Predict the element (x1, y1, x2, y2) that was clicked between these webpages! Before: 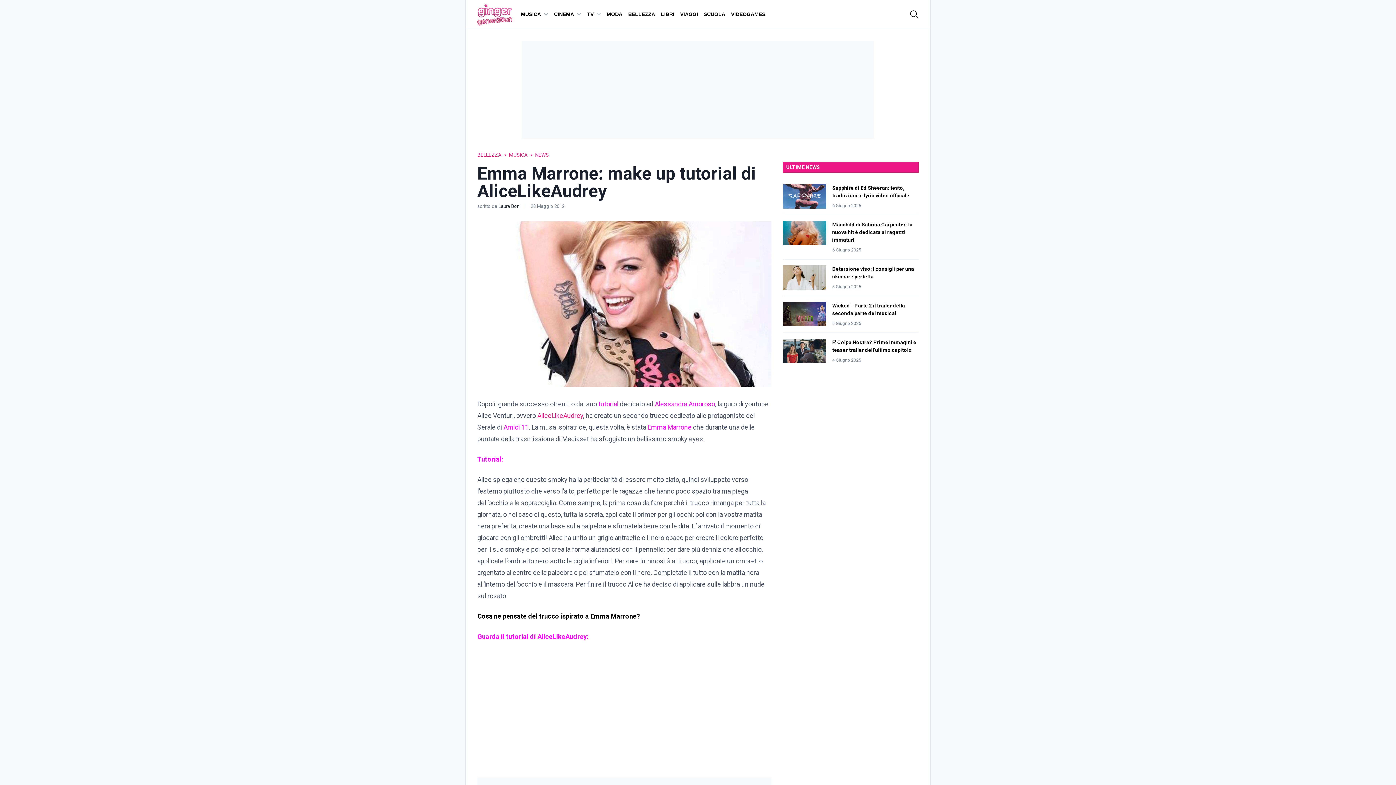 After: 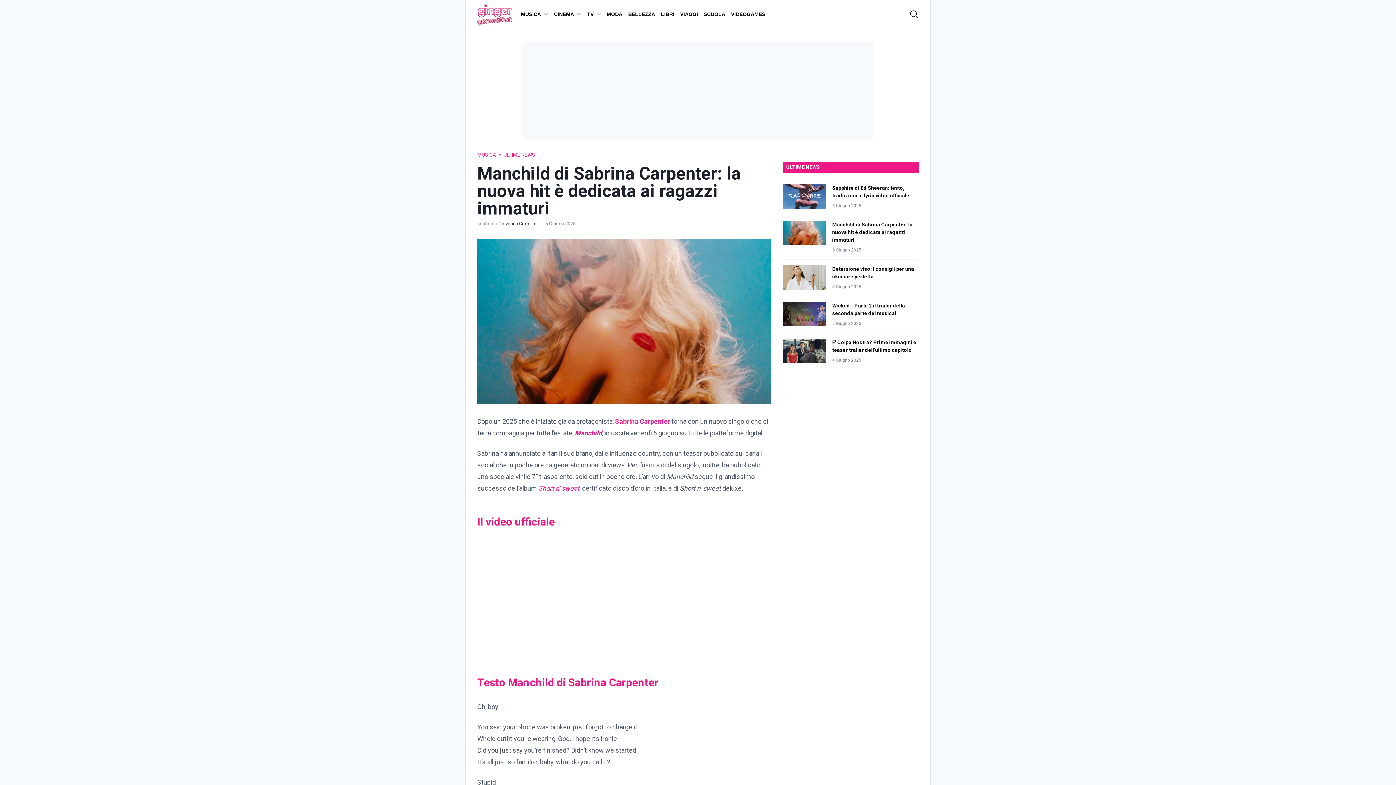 Action: bbox: (832, 221, 912, 242) label: Manchild di Sabrina Carpenter: la nuova hit è dedicata ai ragazzi immaturi